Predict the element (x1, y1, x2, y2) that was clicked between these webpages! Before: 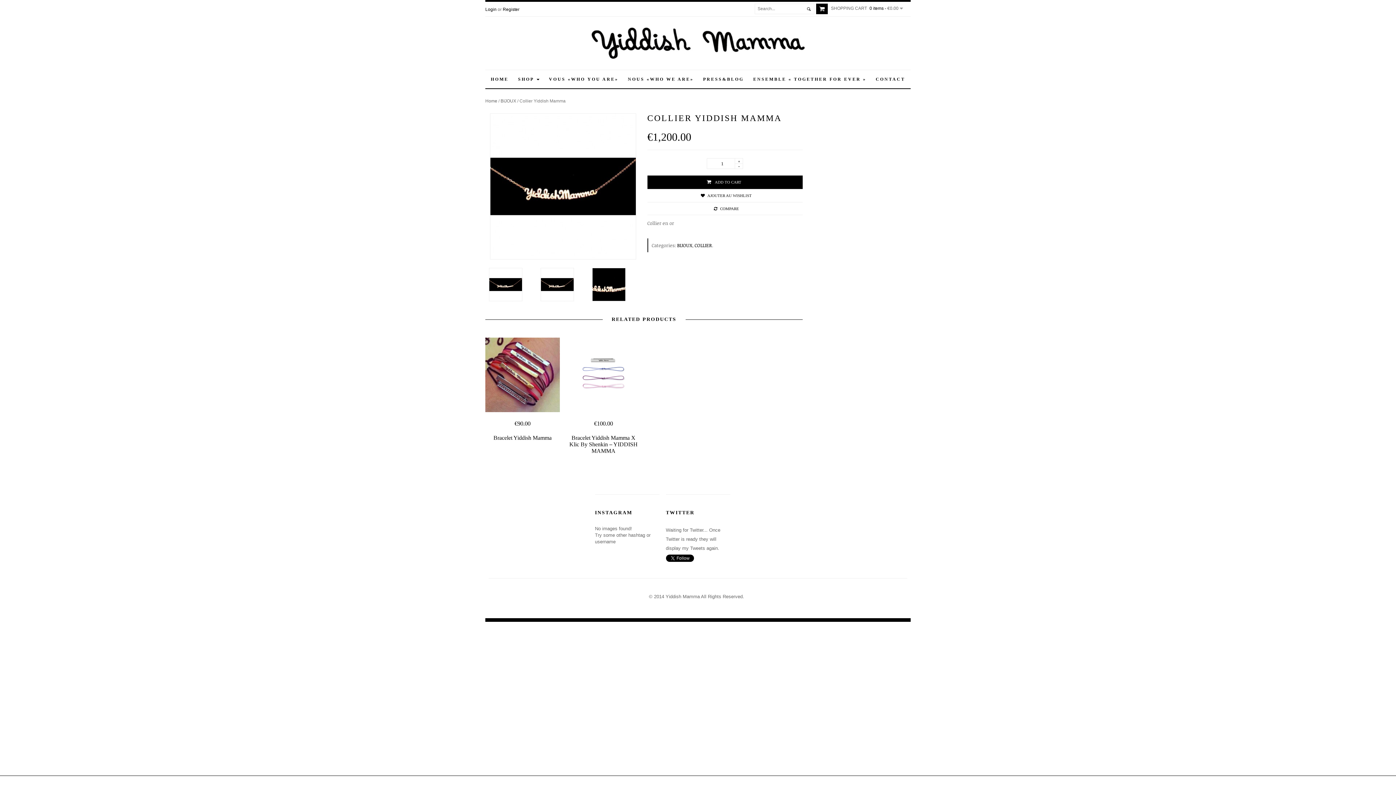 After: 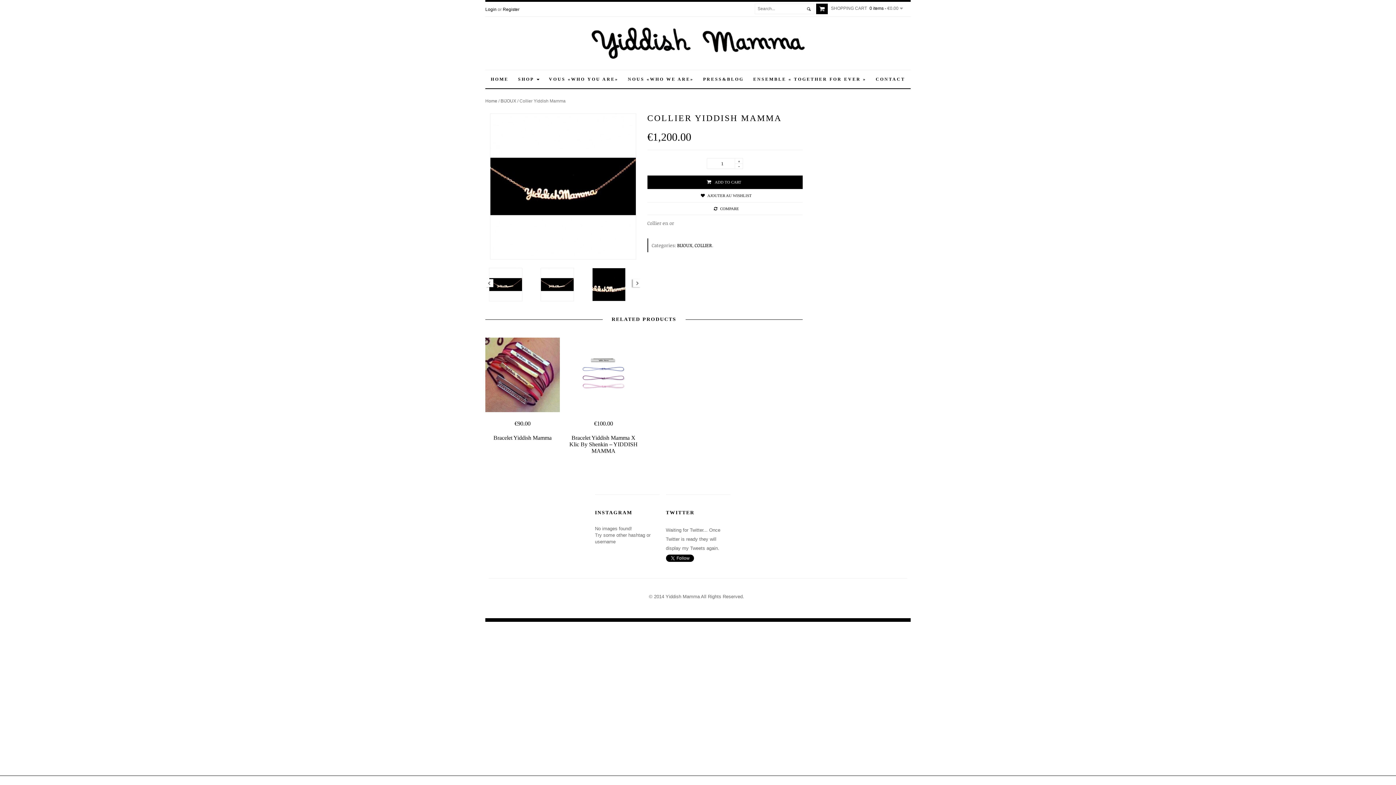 Action: bbox: (592, 268, 636, 301)